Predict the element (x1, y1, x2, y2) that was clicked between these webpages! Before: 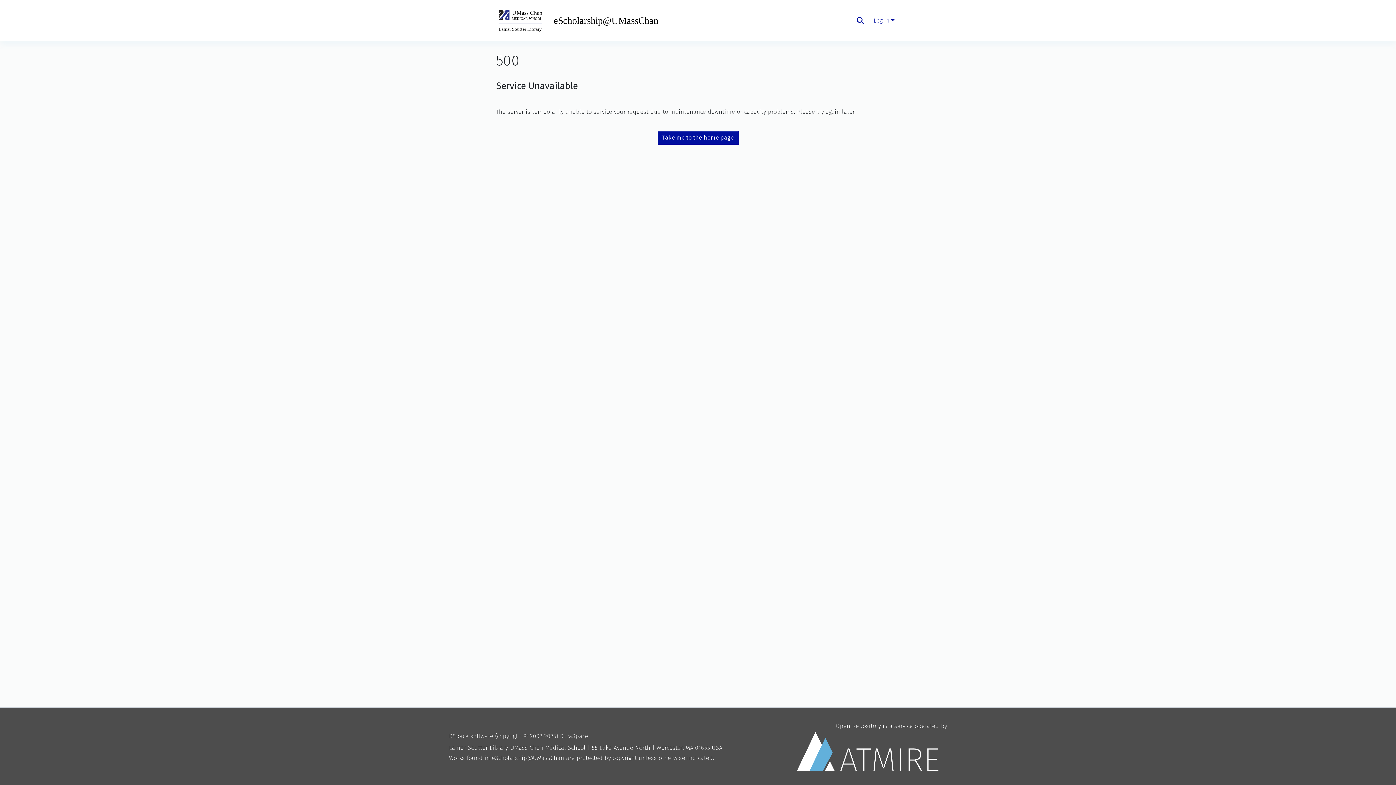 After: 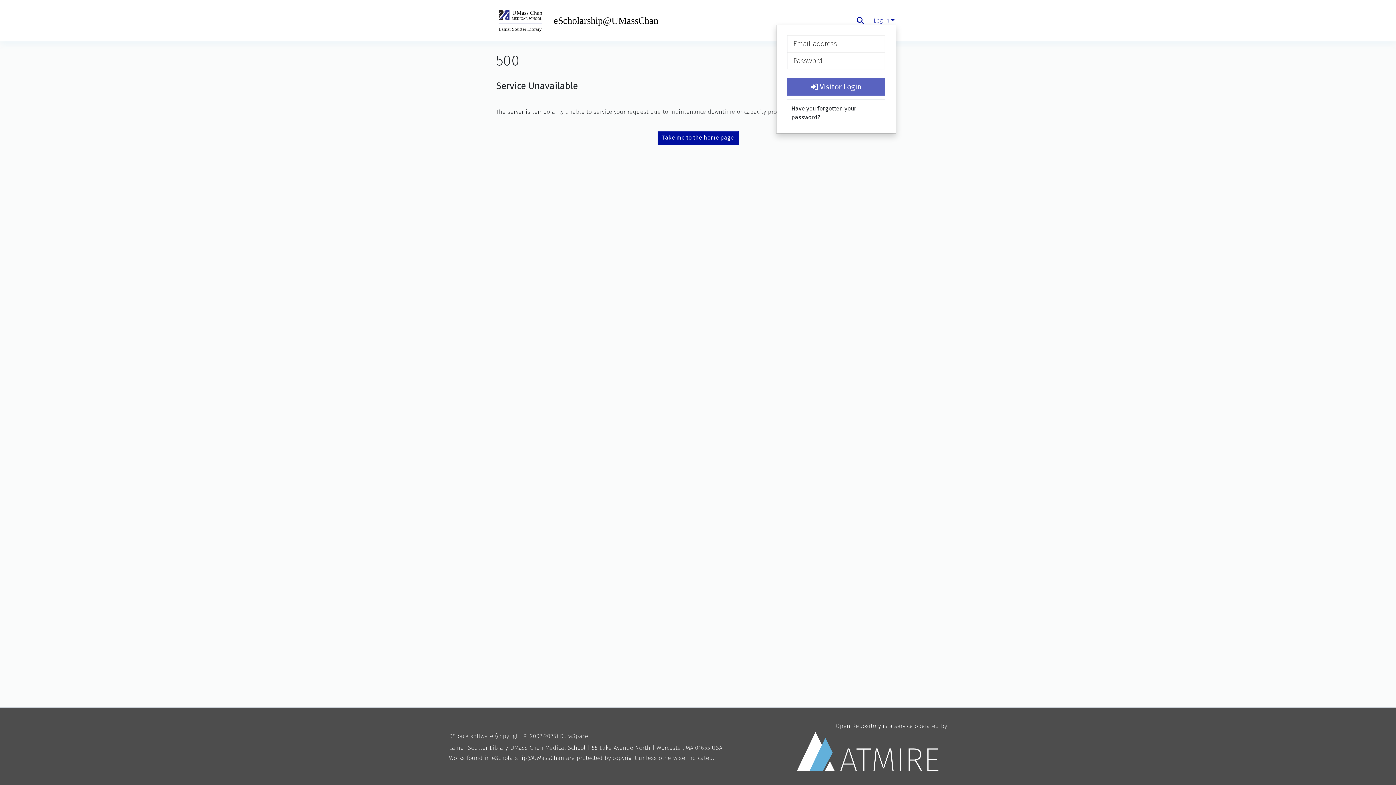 Action: label: Log In bbox: (872, 17, 896, 24)